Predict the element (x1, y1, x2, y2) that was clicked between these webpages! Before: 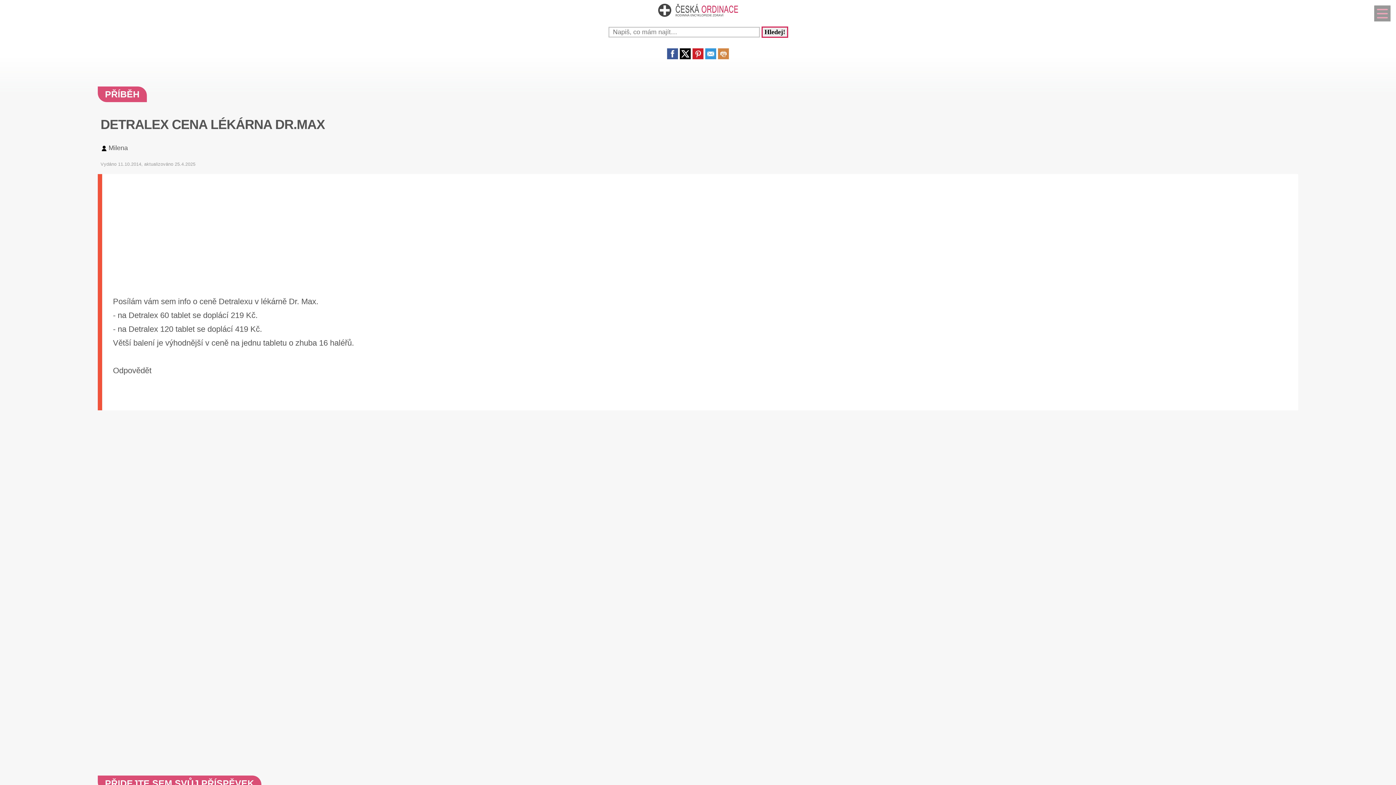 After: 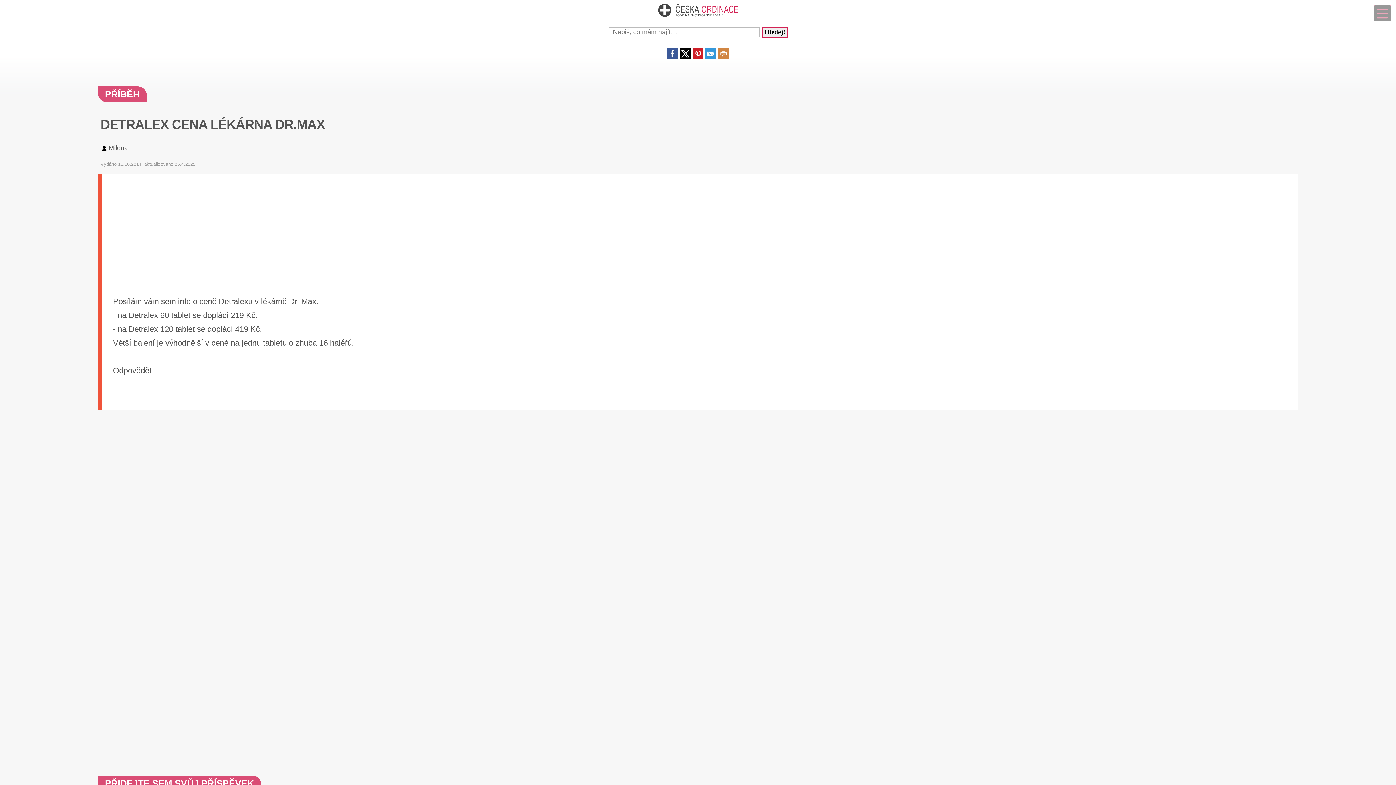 Action: bbox: (705, 53, 716, 60)